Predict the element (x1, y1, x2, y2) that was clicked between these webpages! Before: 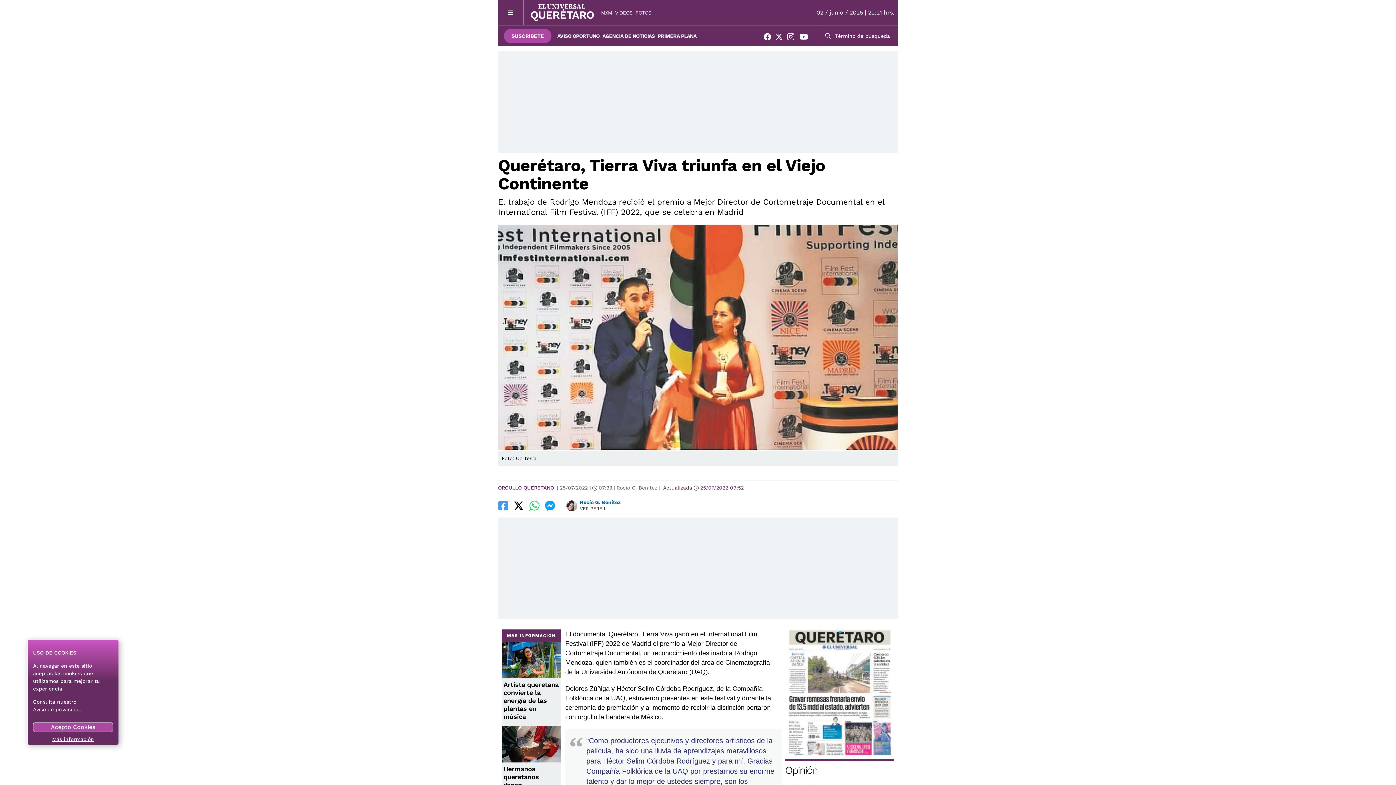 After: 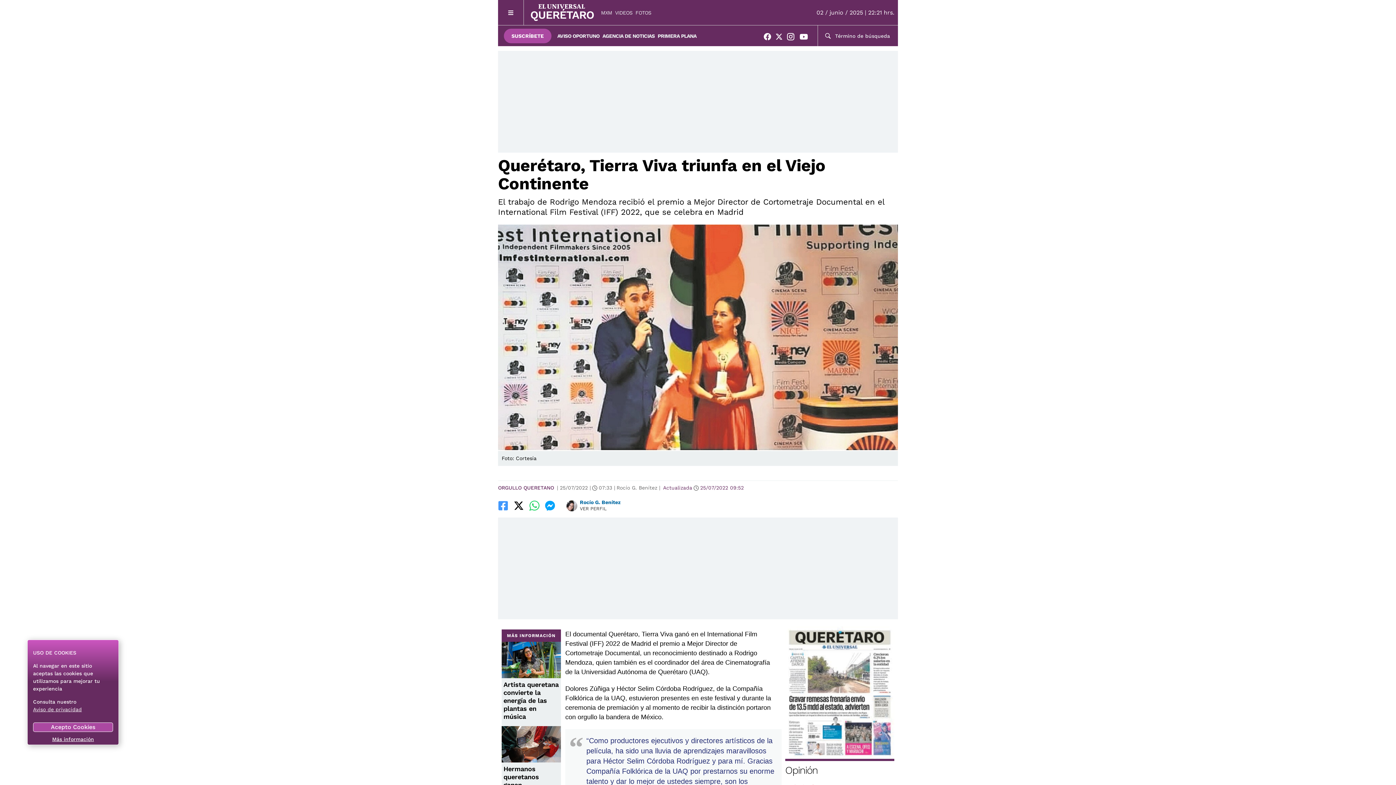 Action: bbox: (557, 32, 599, 39) label: AVISO OPORTUNO